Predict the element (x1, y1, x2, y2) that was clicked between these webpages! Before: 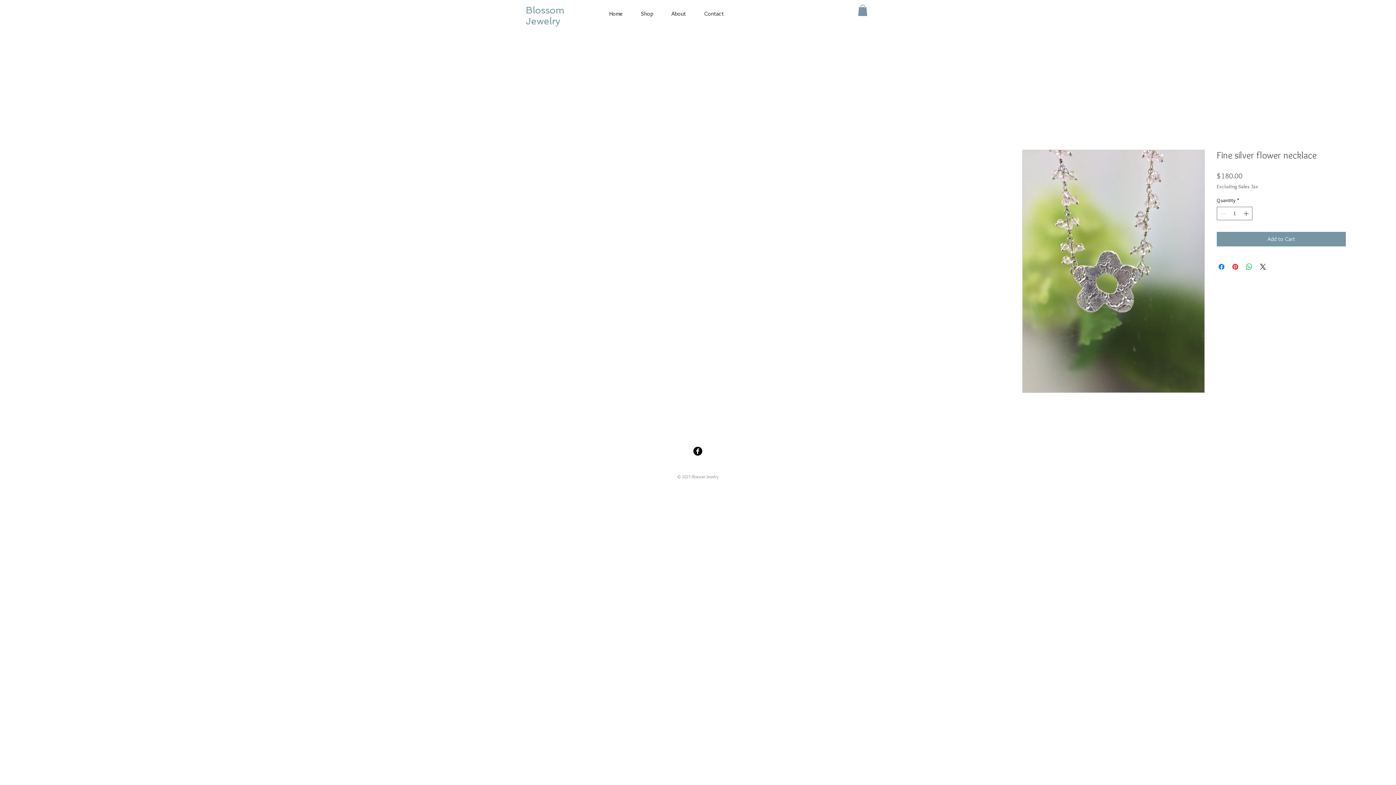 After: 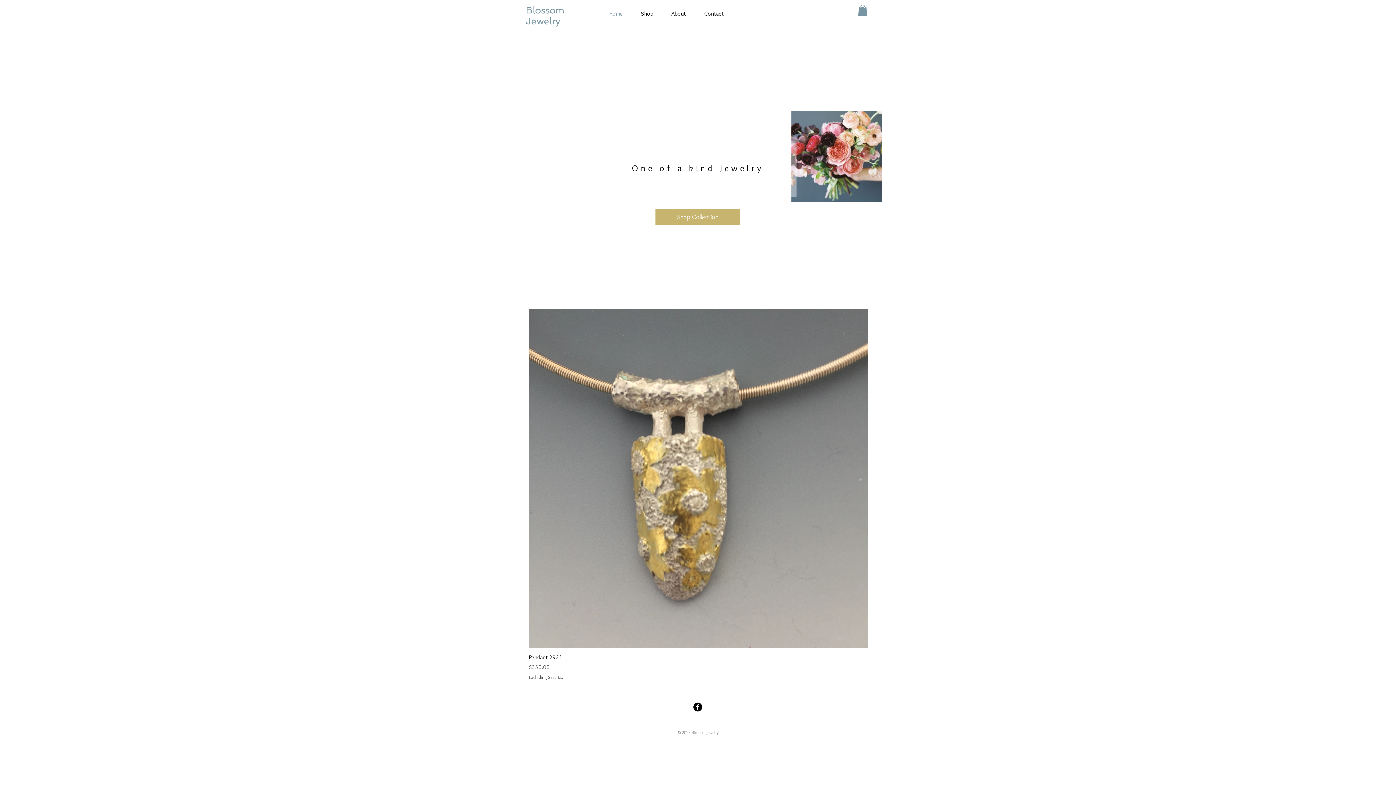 Action: bbox: (600, 8, 632, 18) label: Home